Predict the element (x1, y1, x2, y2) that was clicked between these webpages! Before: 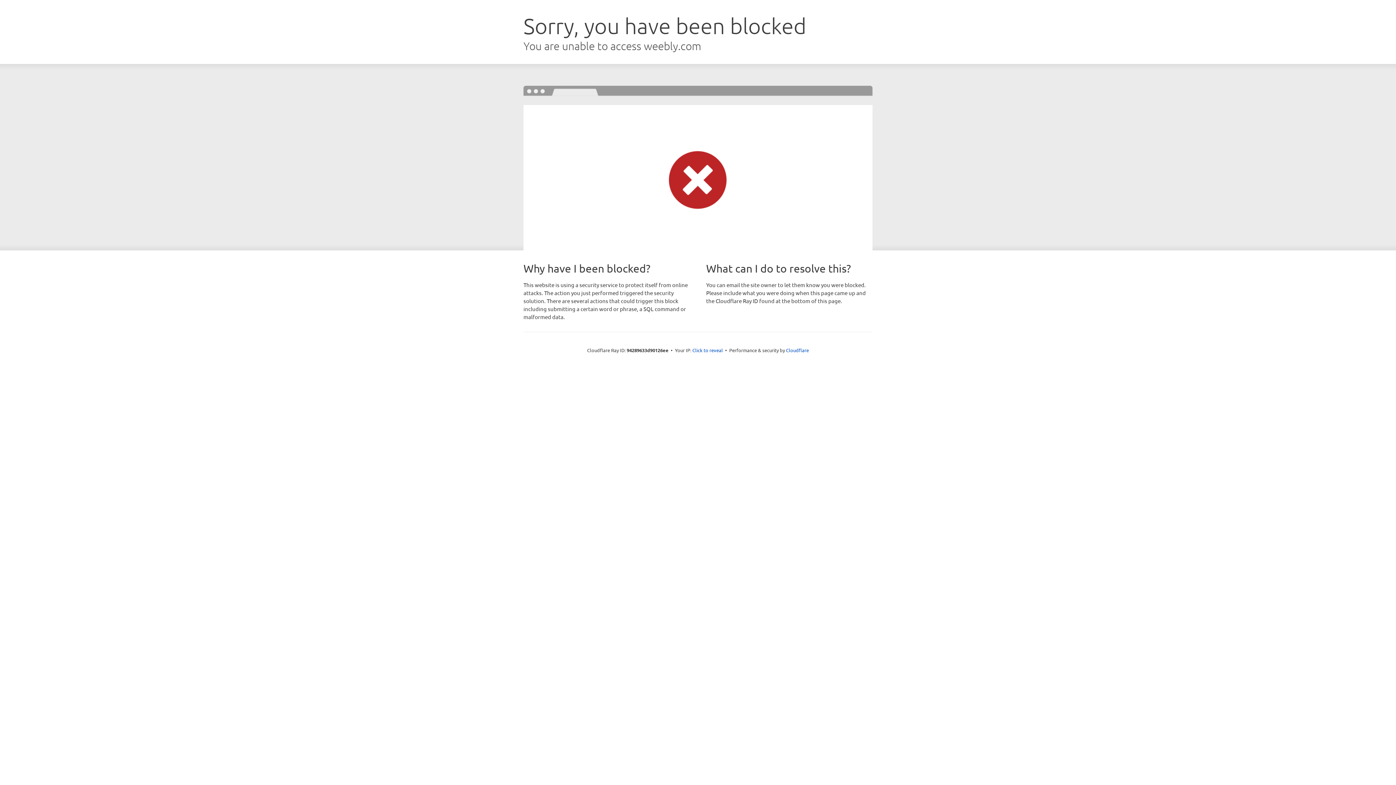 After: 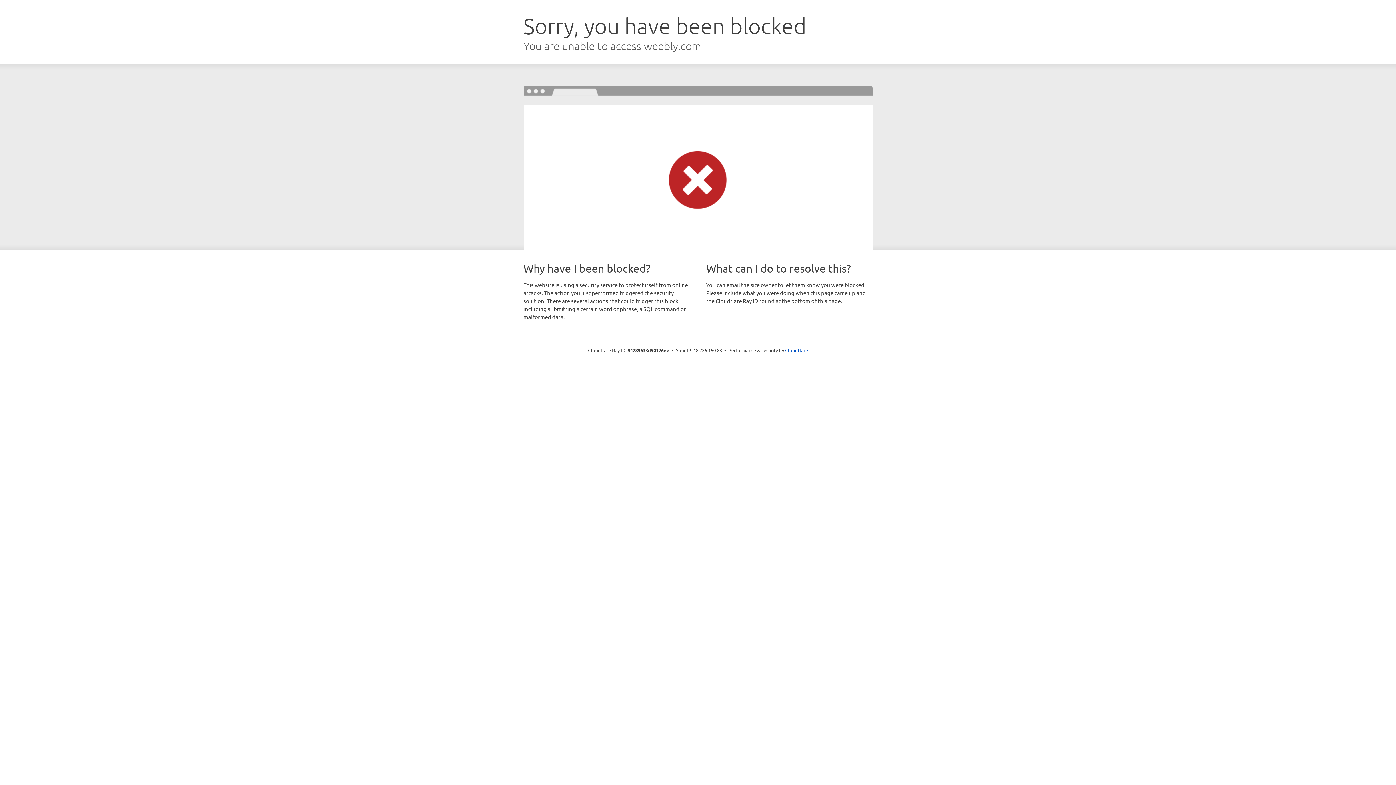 Action: label: Click to reveal bbox: (692, 346, 723, 353)